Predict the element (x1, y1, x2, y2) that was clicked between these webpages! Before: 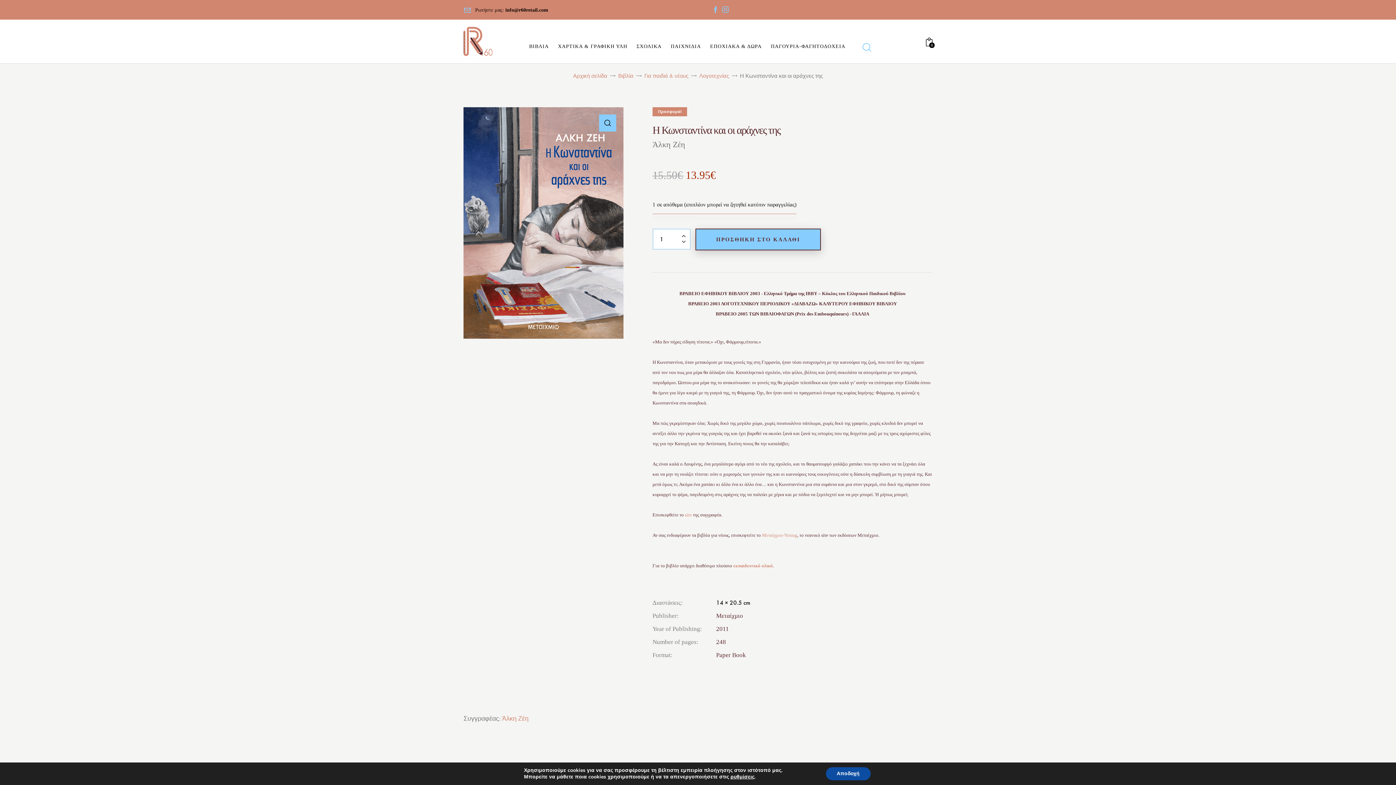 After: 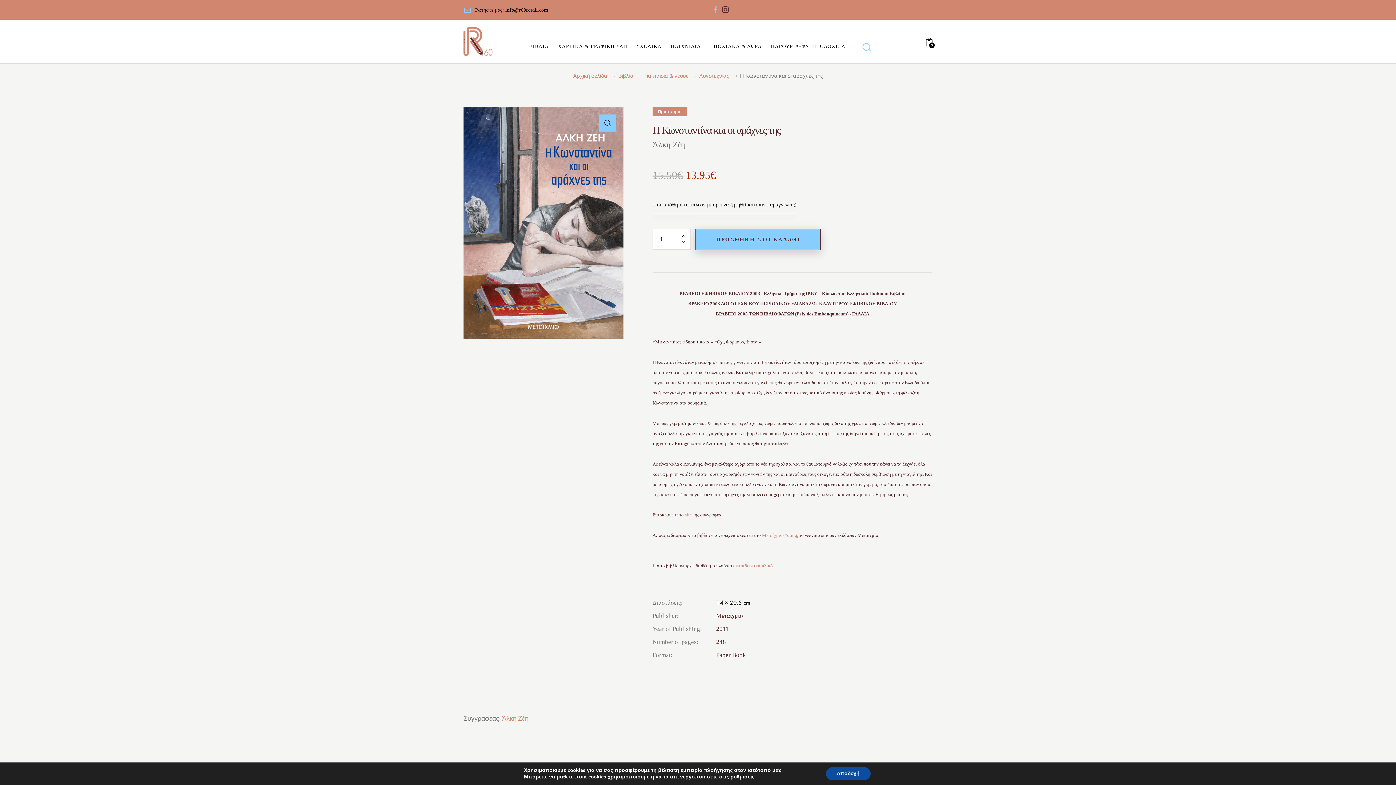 Action: bbox: (720, 0, 730, 19)